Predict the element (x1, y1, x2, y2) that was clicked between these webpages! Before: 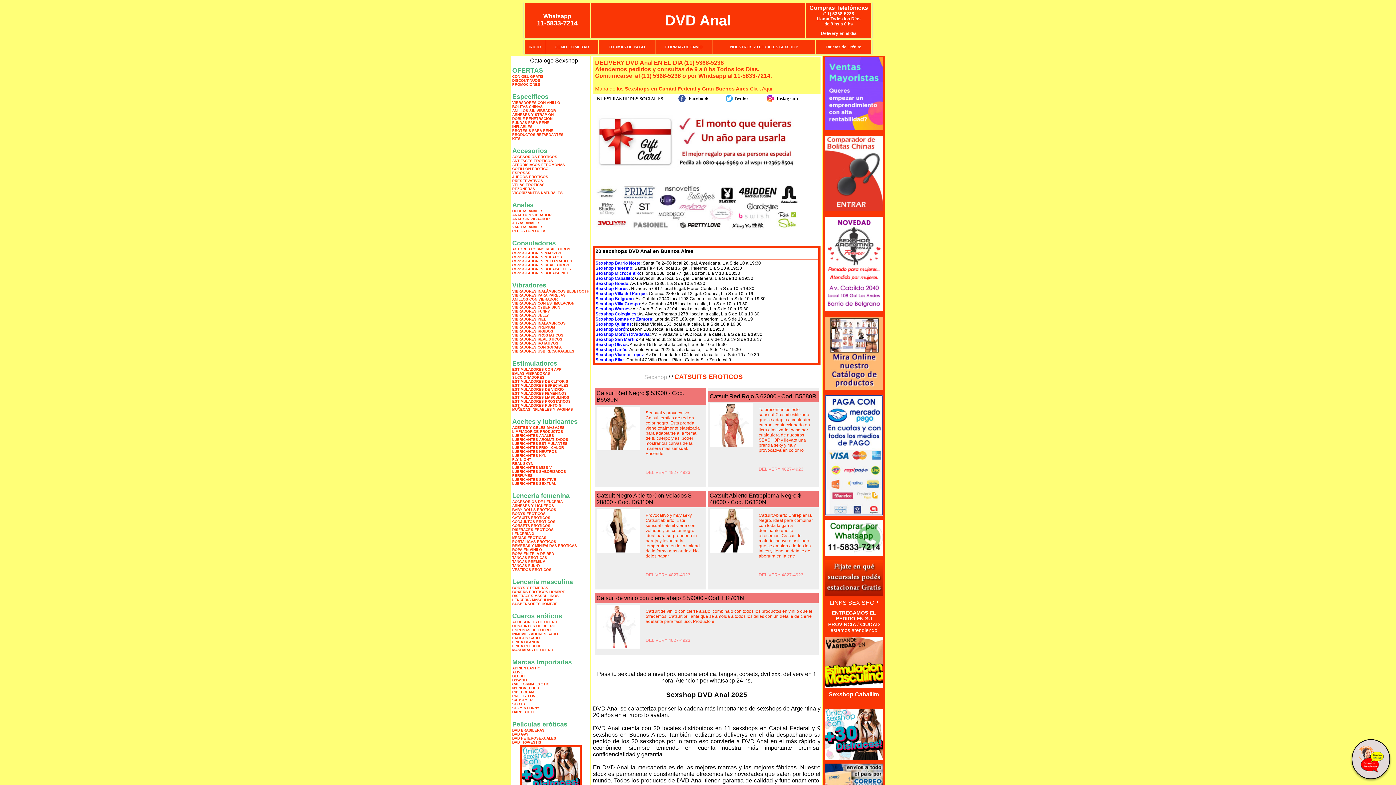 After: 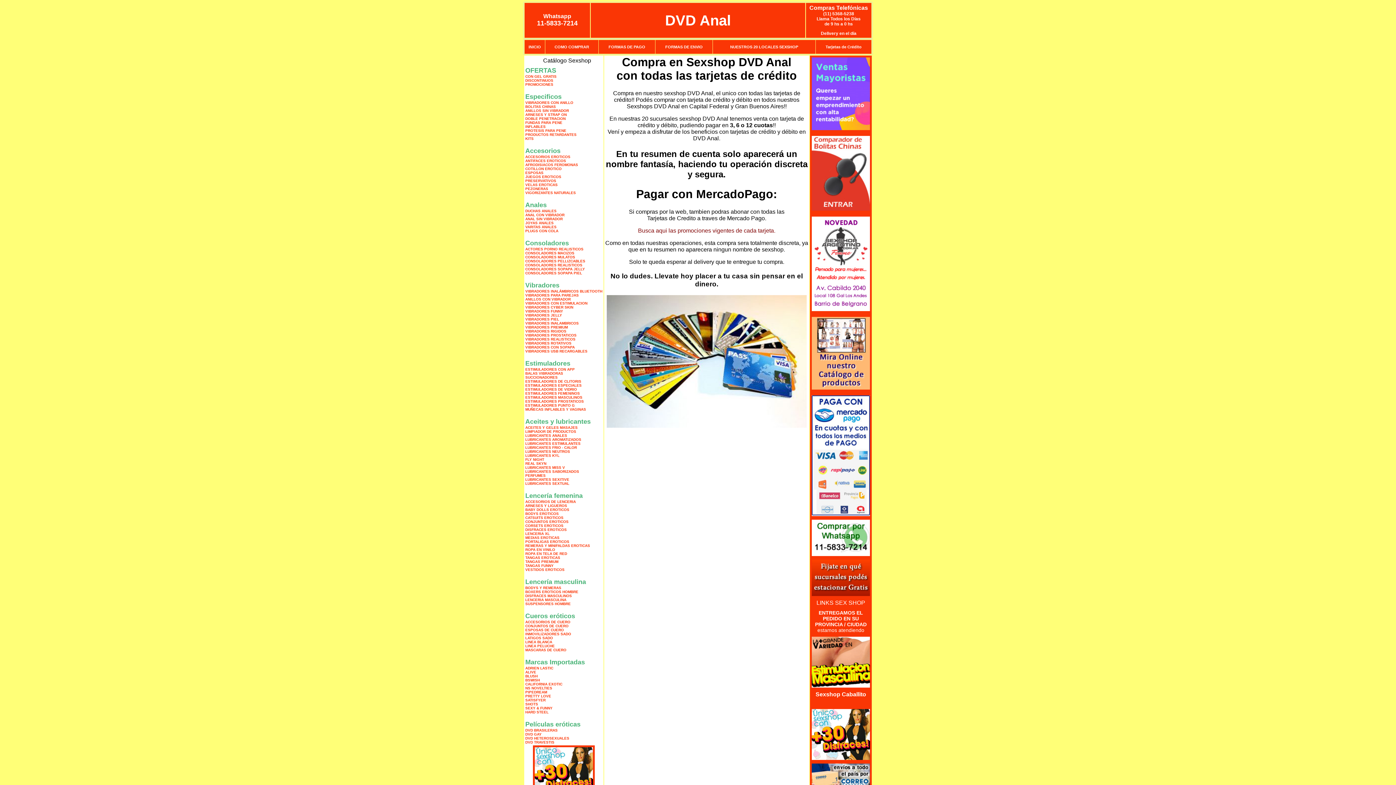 Action: bbox: (825, 44, 861, 49) label: Tarjetas de Crédito